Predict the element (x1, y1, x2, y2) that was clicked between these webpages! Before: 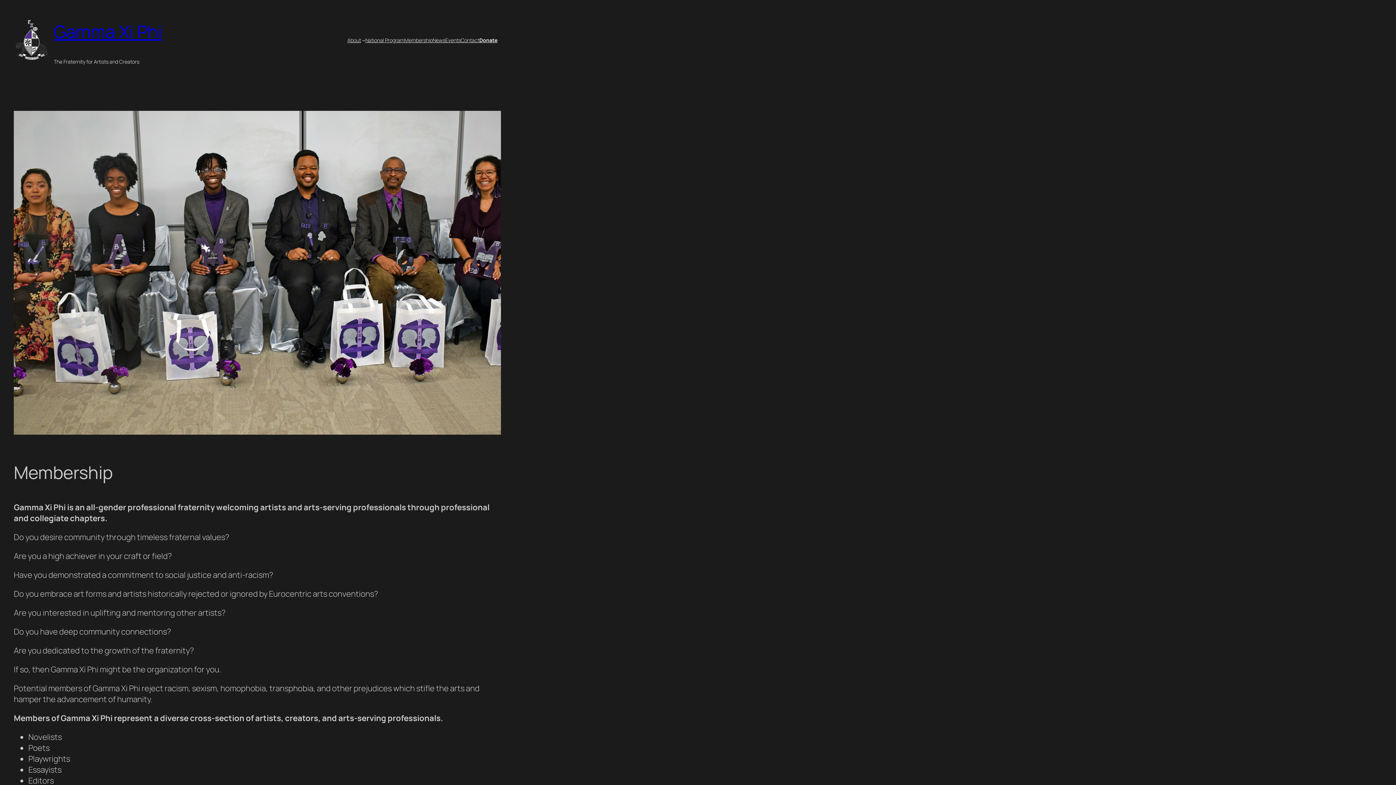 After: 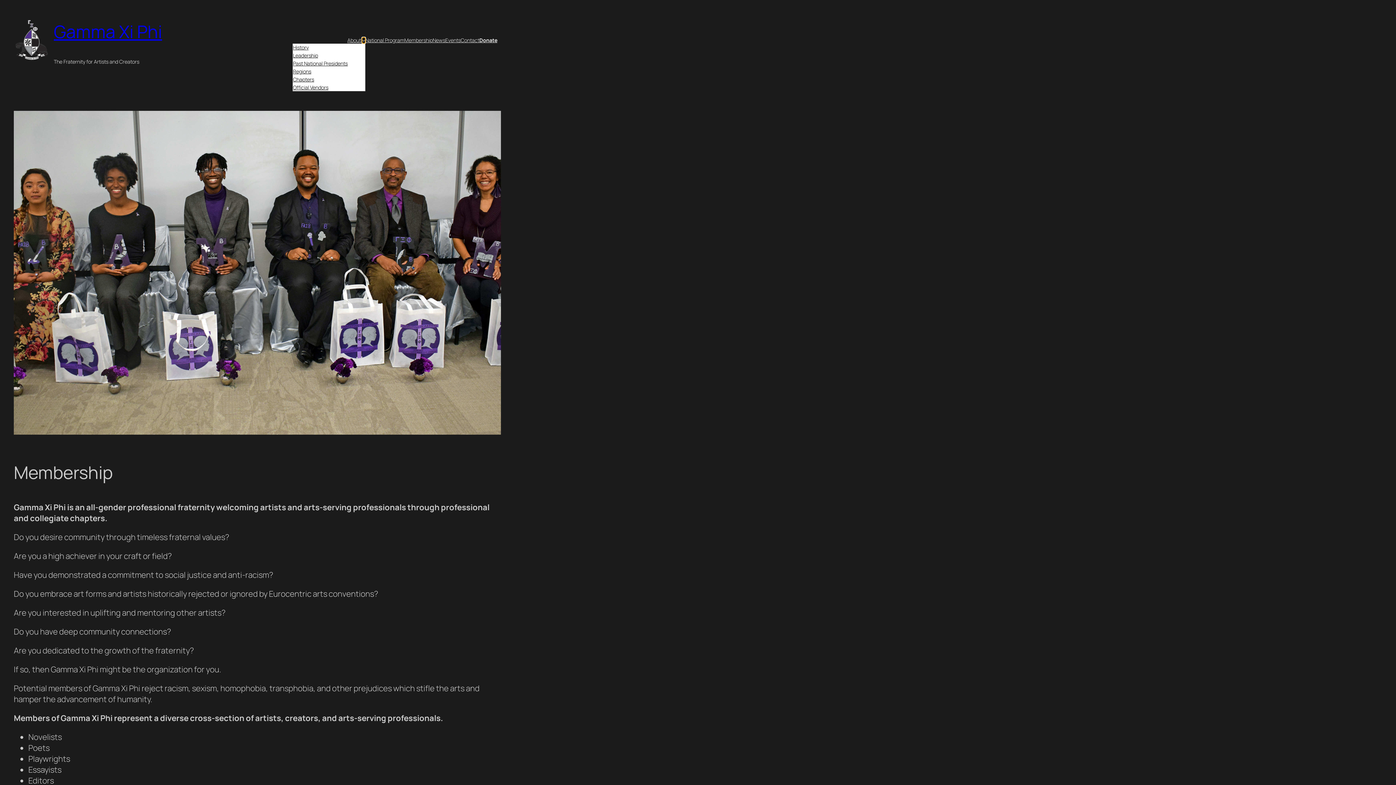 Action: bbox: (362, 38, 365, 41) label: About submenu